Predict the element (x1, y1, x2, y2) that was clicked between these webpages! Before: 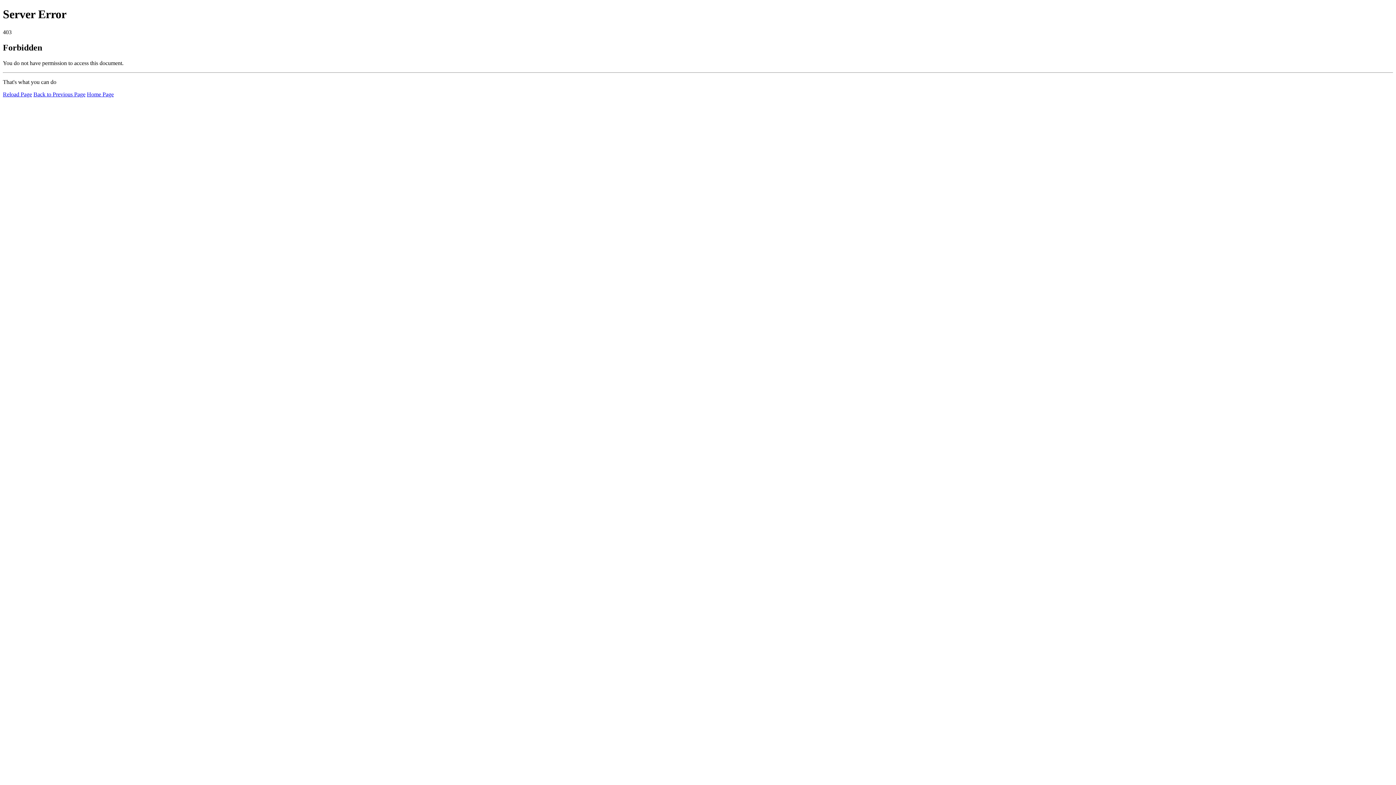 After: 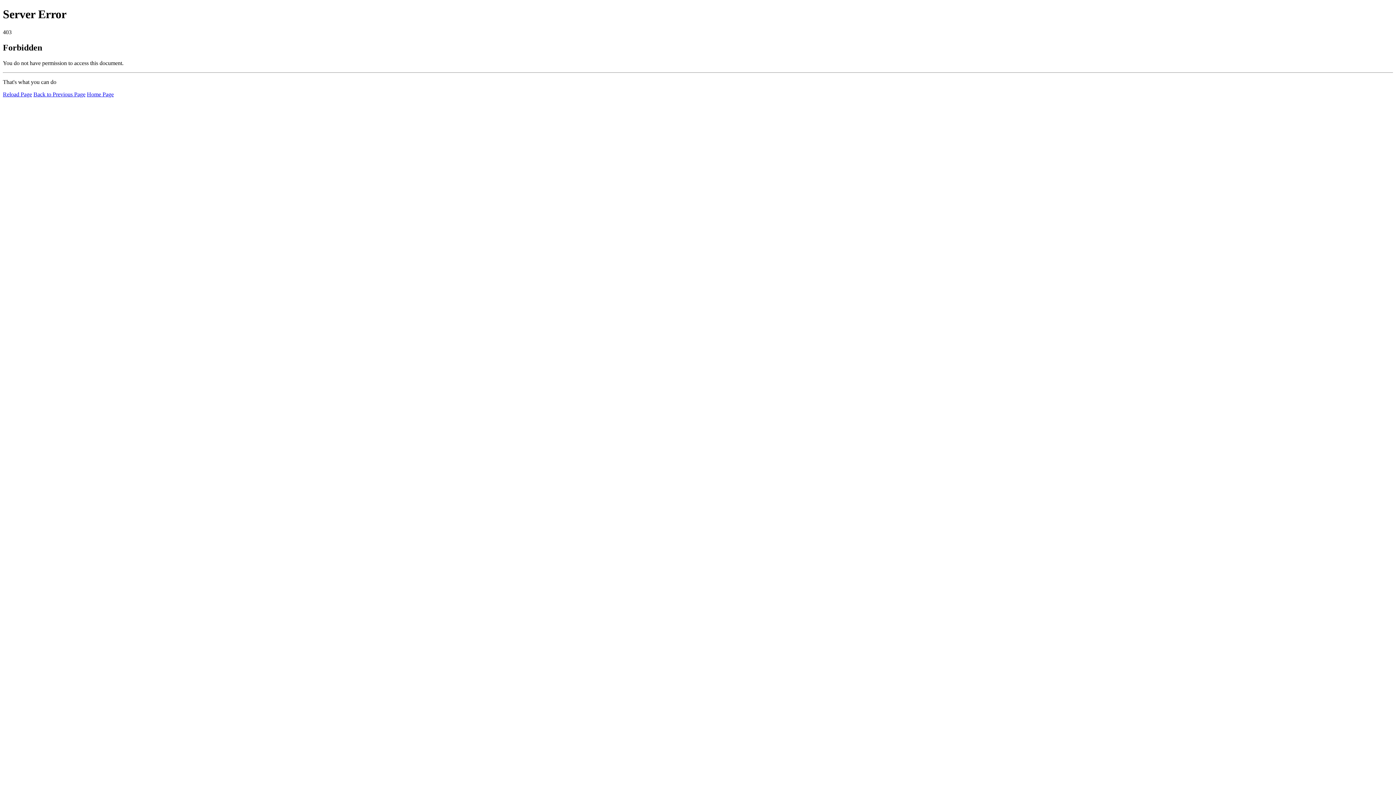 Action: bbox: (86, 91, 113, 97) label: Home Page